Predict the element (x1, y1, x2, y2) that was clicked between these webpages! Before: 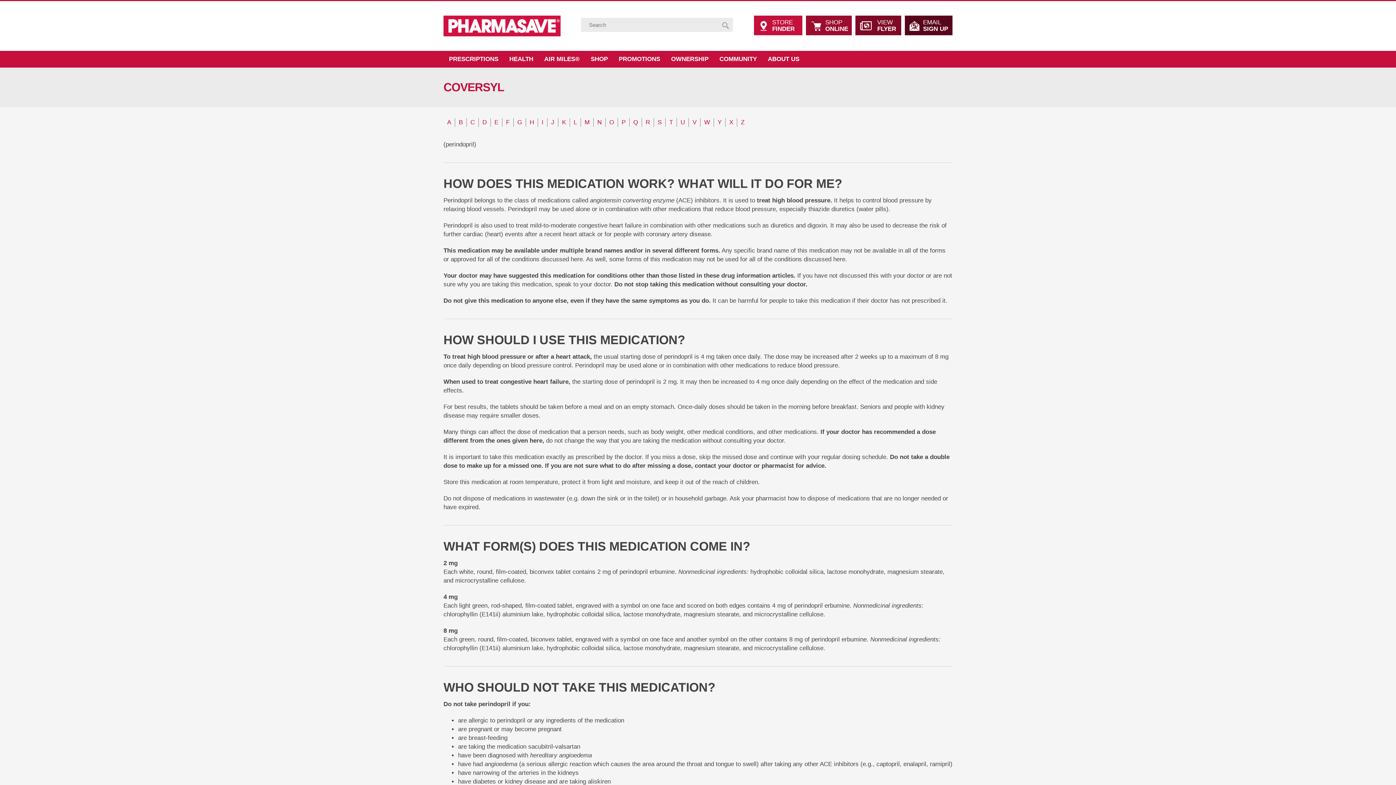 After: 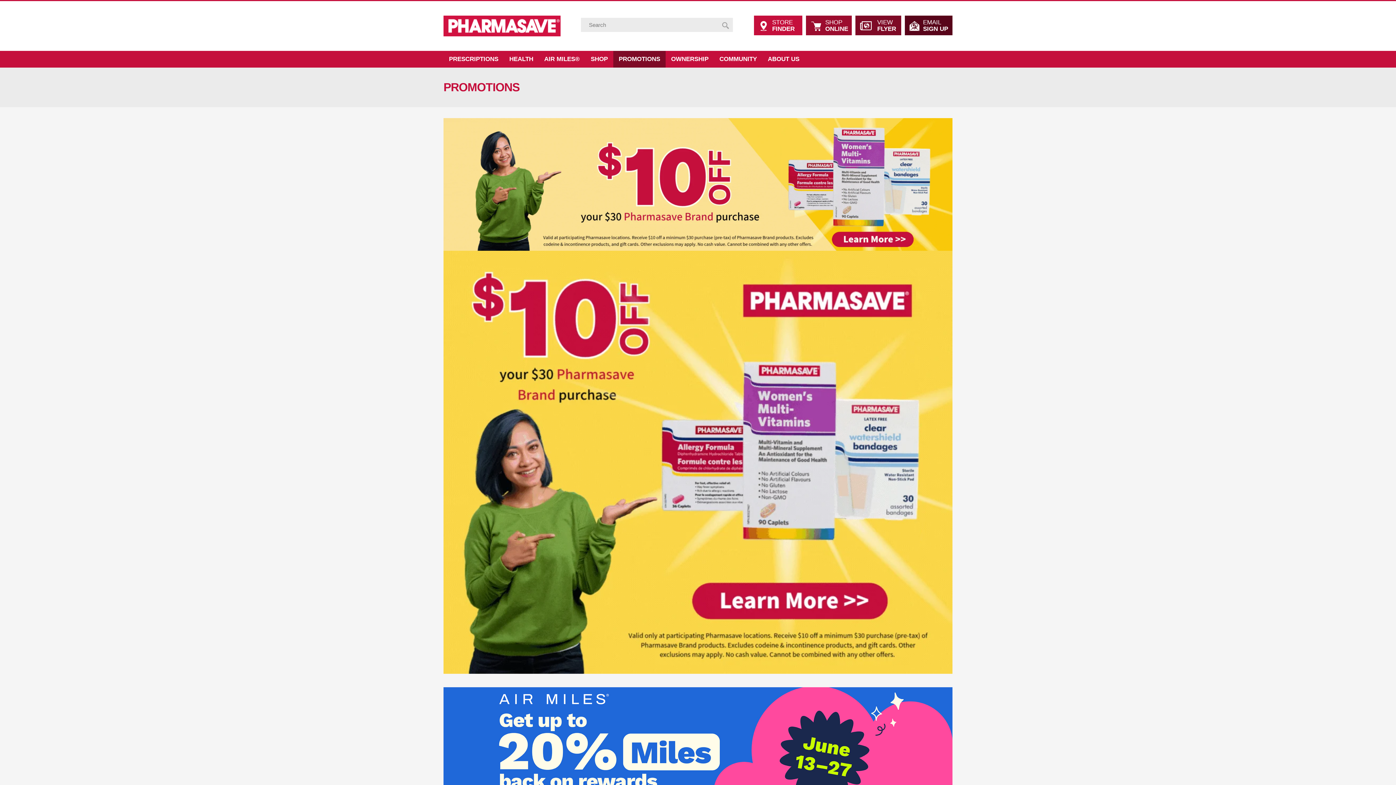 Action: label: PROMOTIONS bbox: (613, 50, 665, 67)